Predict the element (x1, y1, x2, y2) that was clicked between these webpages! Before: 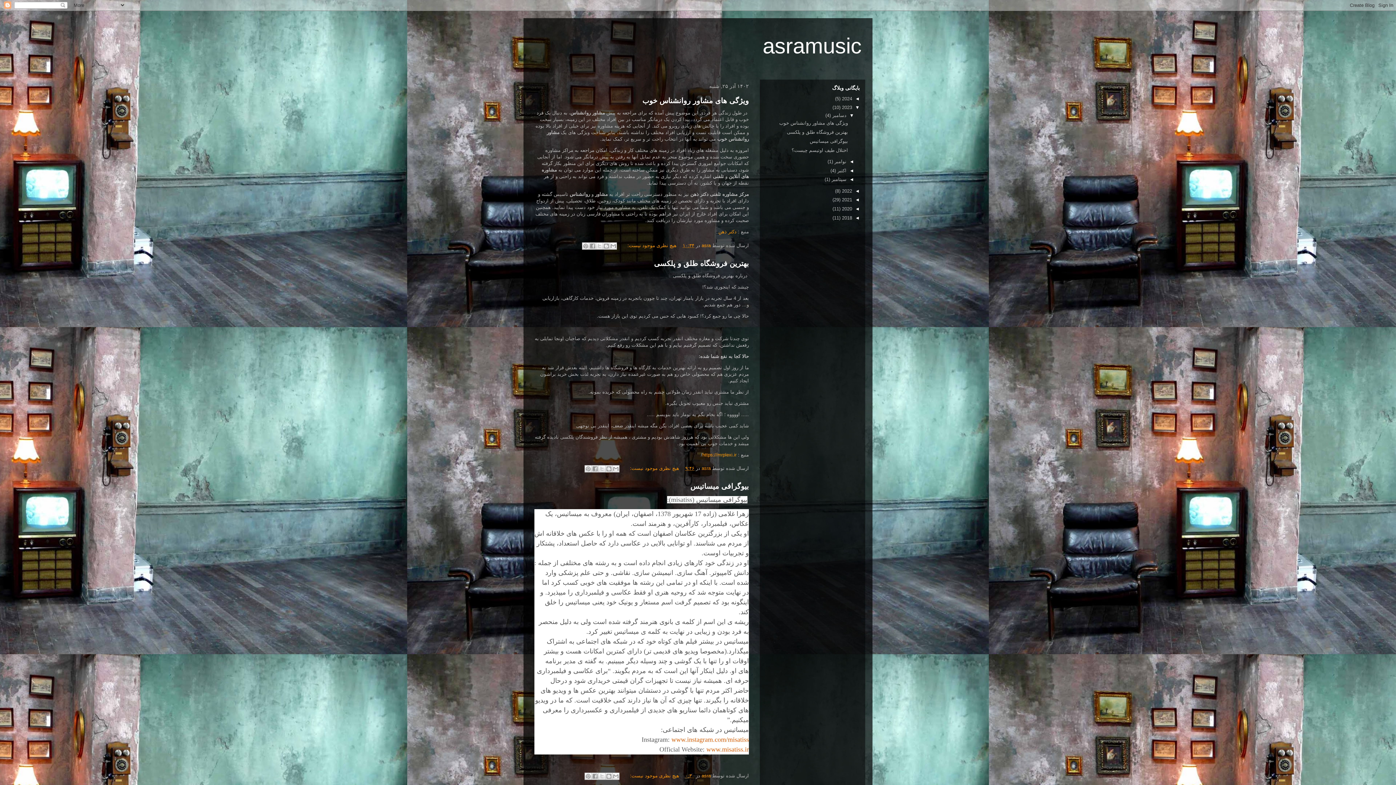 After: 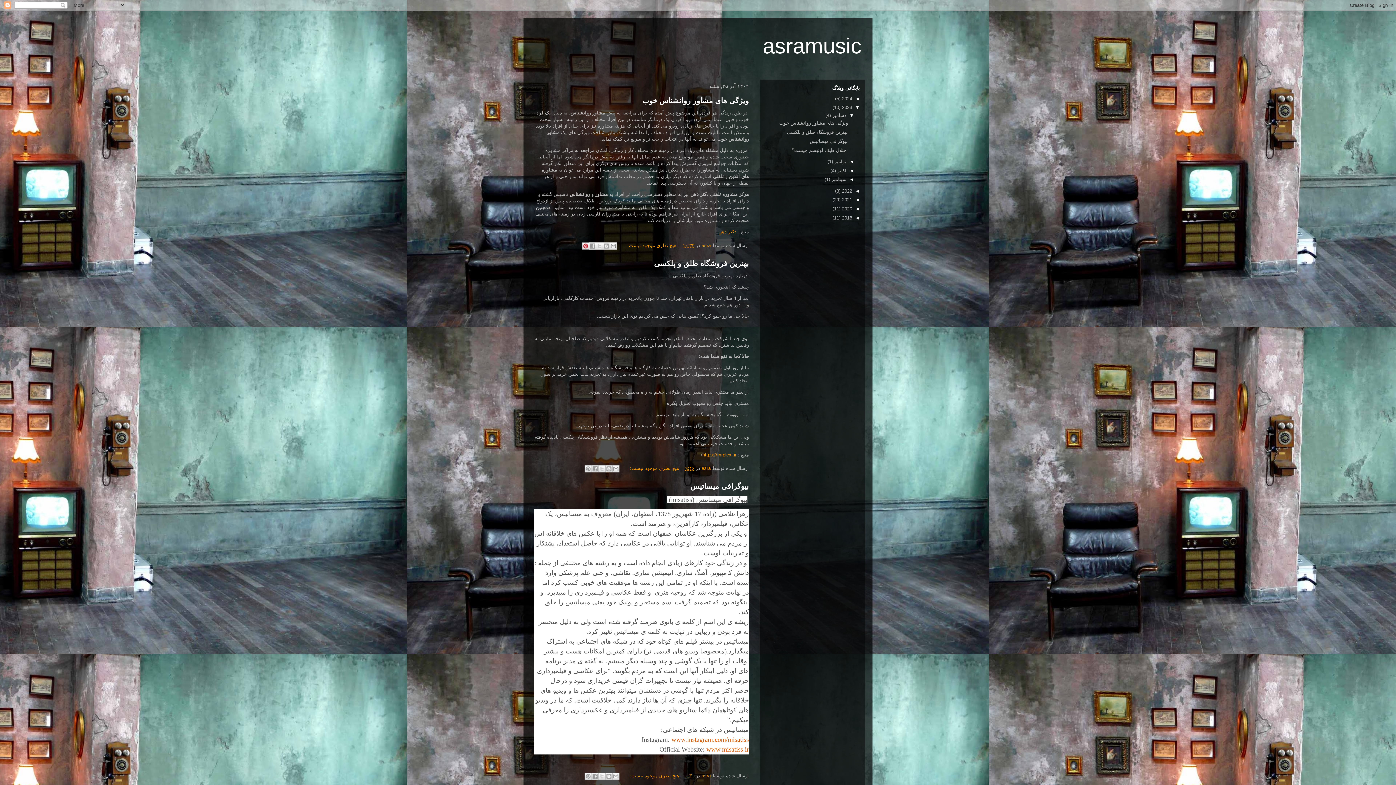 Action: label: ‏اشتراک‌گذاری در Pinterest bbox: (582, 242, 589, 249)